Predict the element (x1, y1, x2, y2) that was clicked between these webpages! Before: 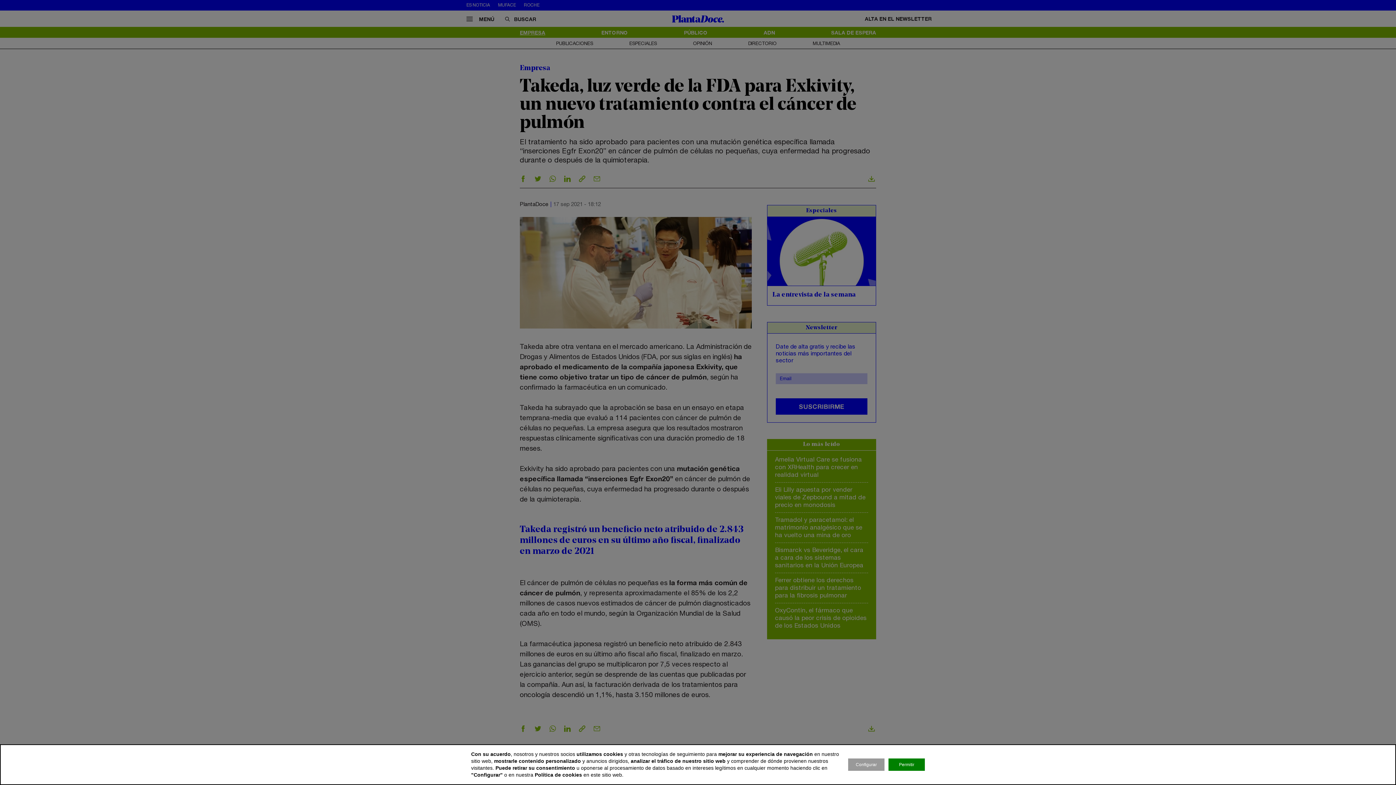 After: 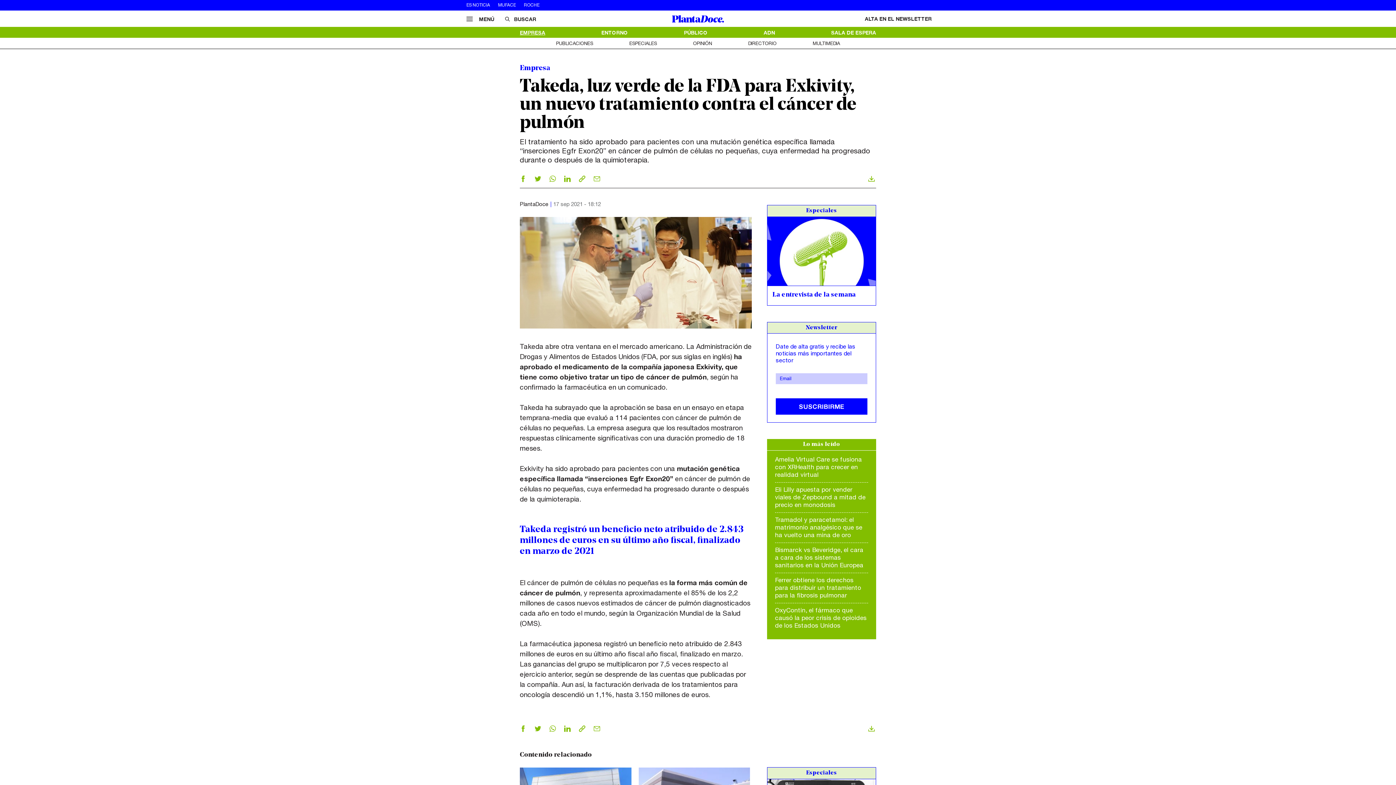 Action: bbox: (888, 758, 925, 771) label: Permitir